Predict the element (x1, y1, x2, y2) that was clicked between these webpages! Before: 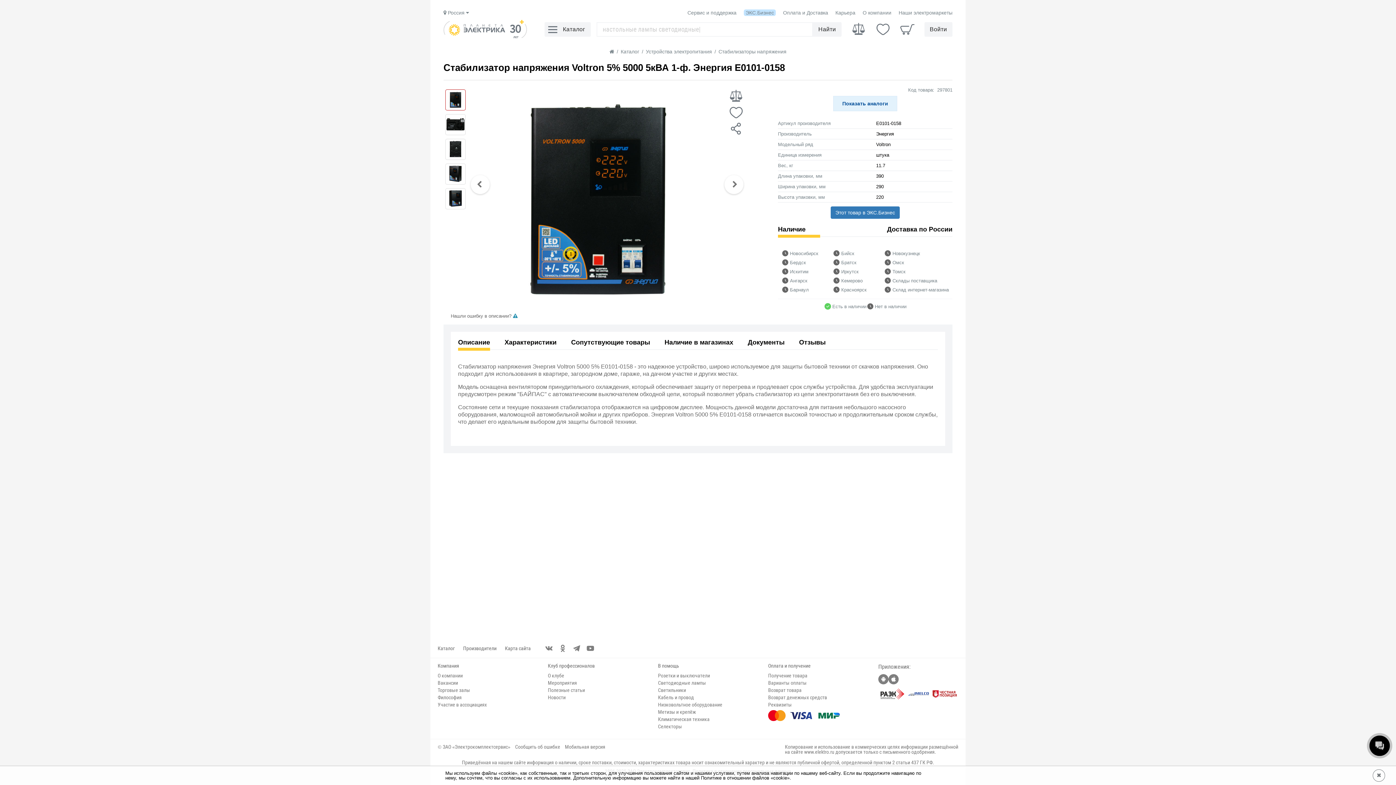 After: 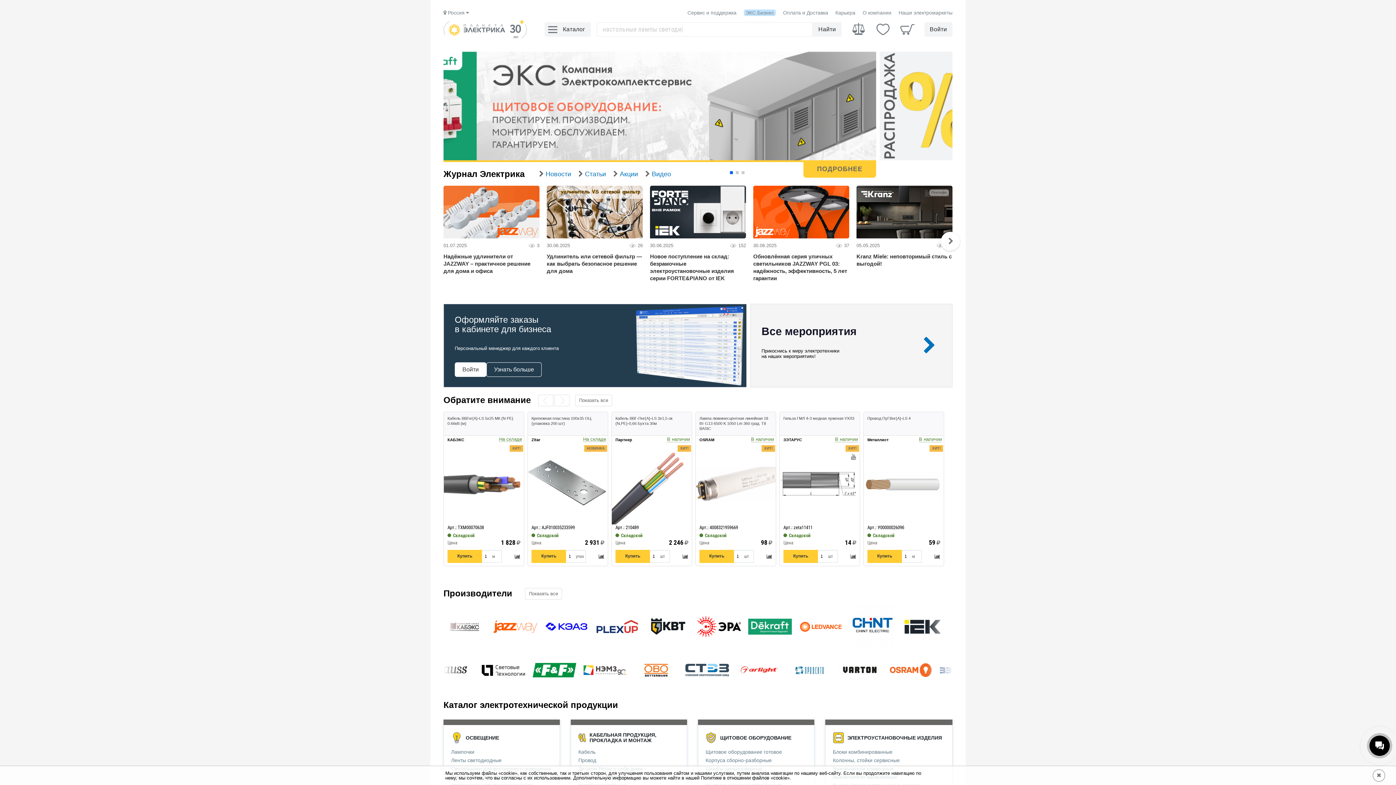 Action: bbox: (443, 33, 527, 39)